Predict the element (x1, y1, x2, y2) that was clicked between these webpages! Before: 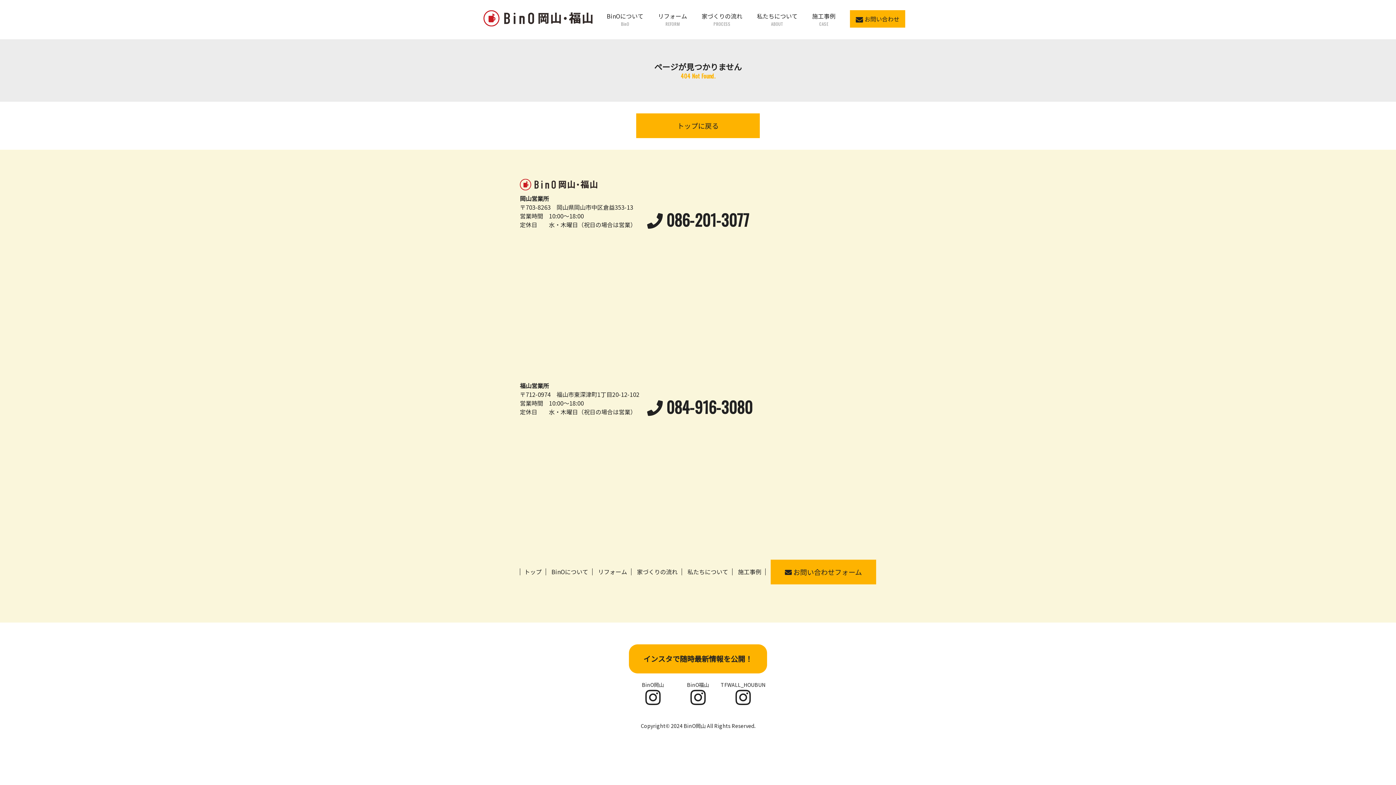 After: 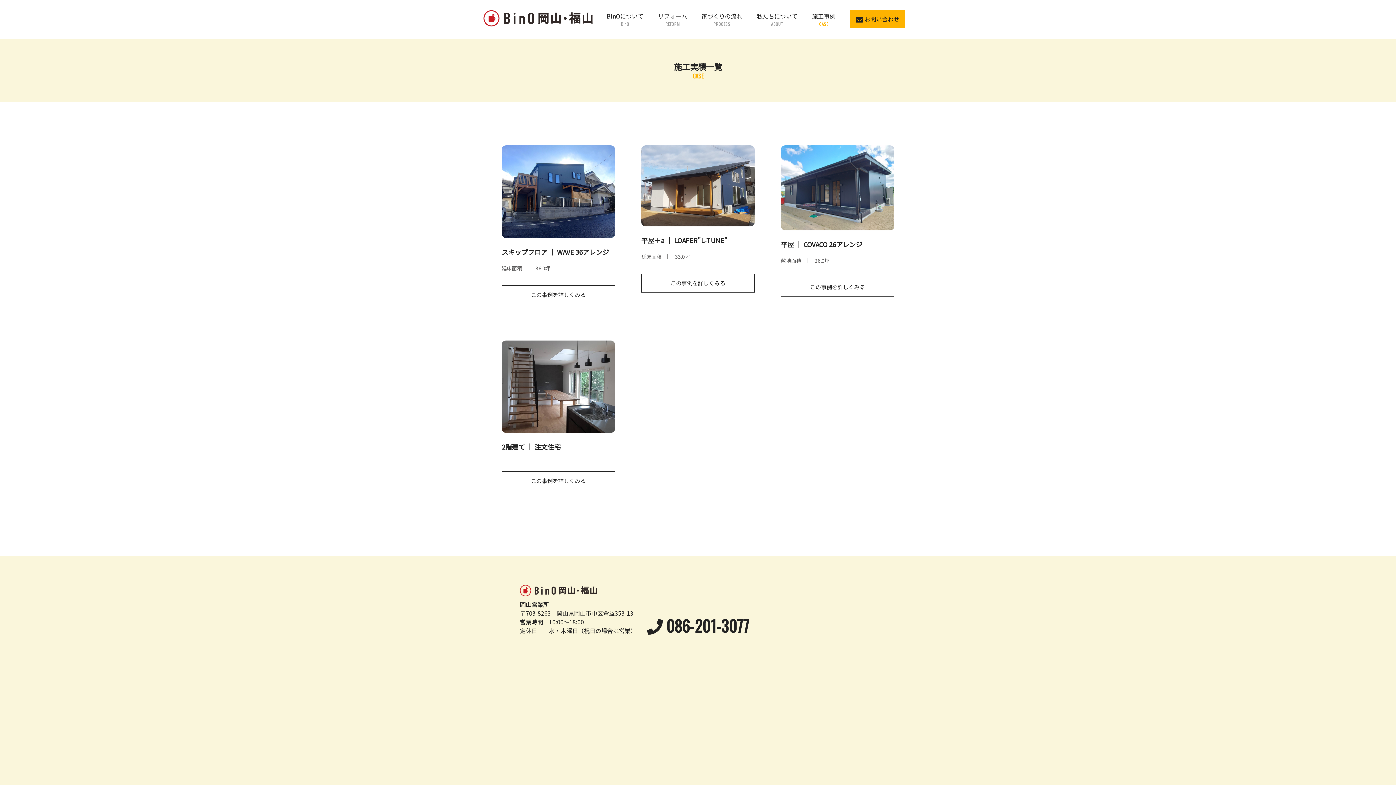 Action: label: 施工事例 bbox: (738, 567, 761, 576)